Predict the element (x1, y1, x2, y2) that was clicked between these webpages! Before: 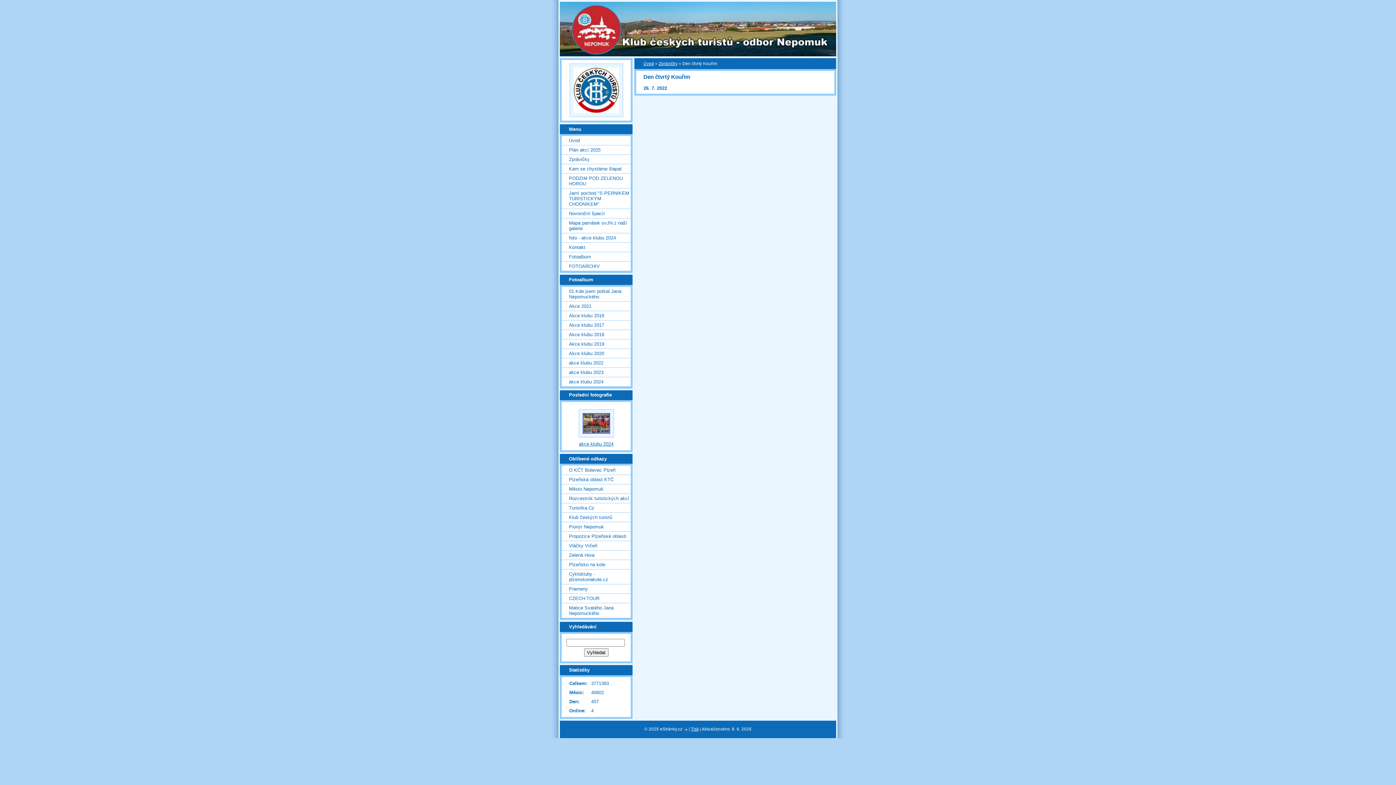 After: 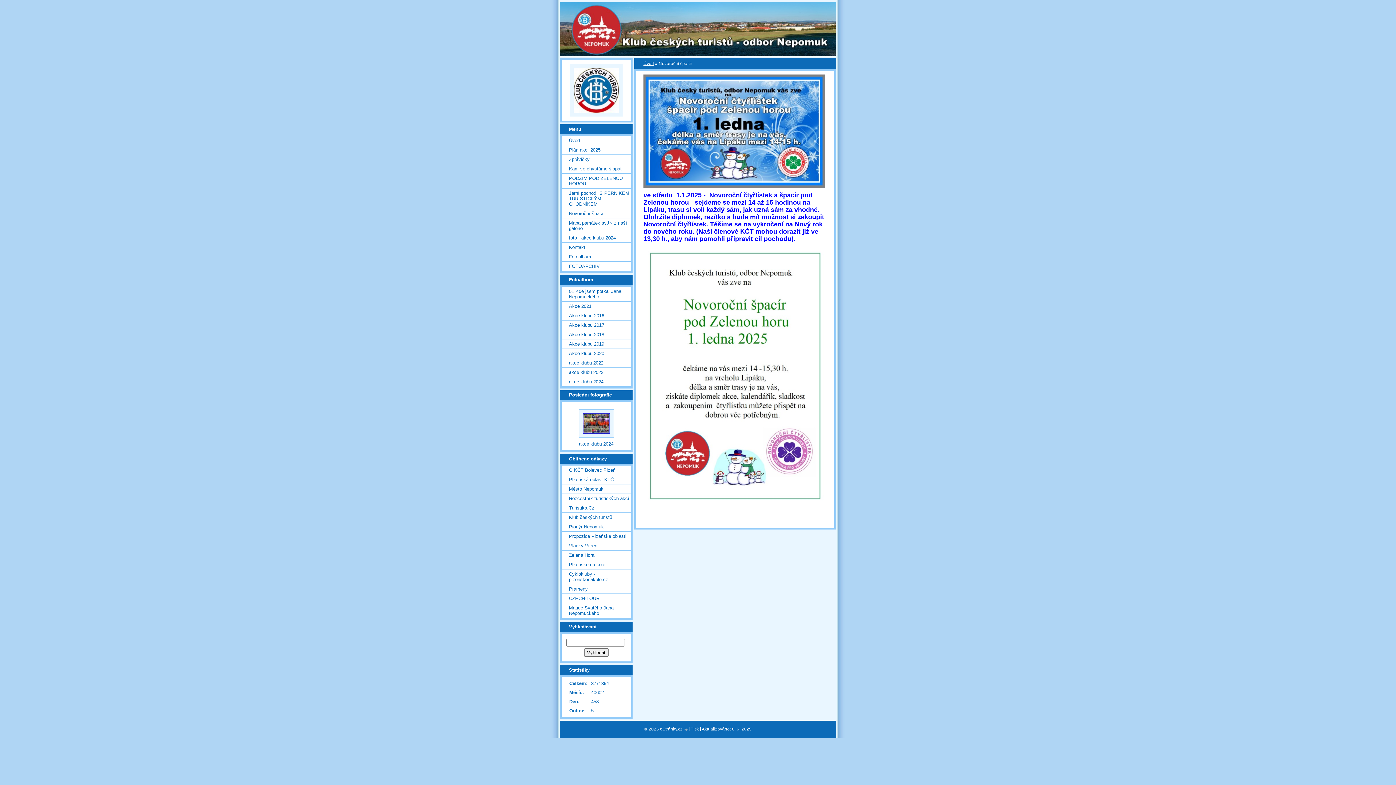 Action: bbox: (561, 209, 630, 218) label: Novoroční špacír